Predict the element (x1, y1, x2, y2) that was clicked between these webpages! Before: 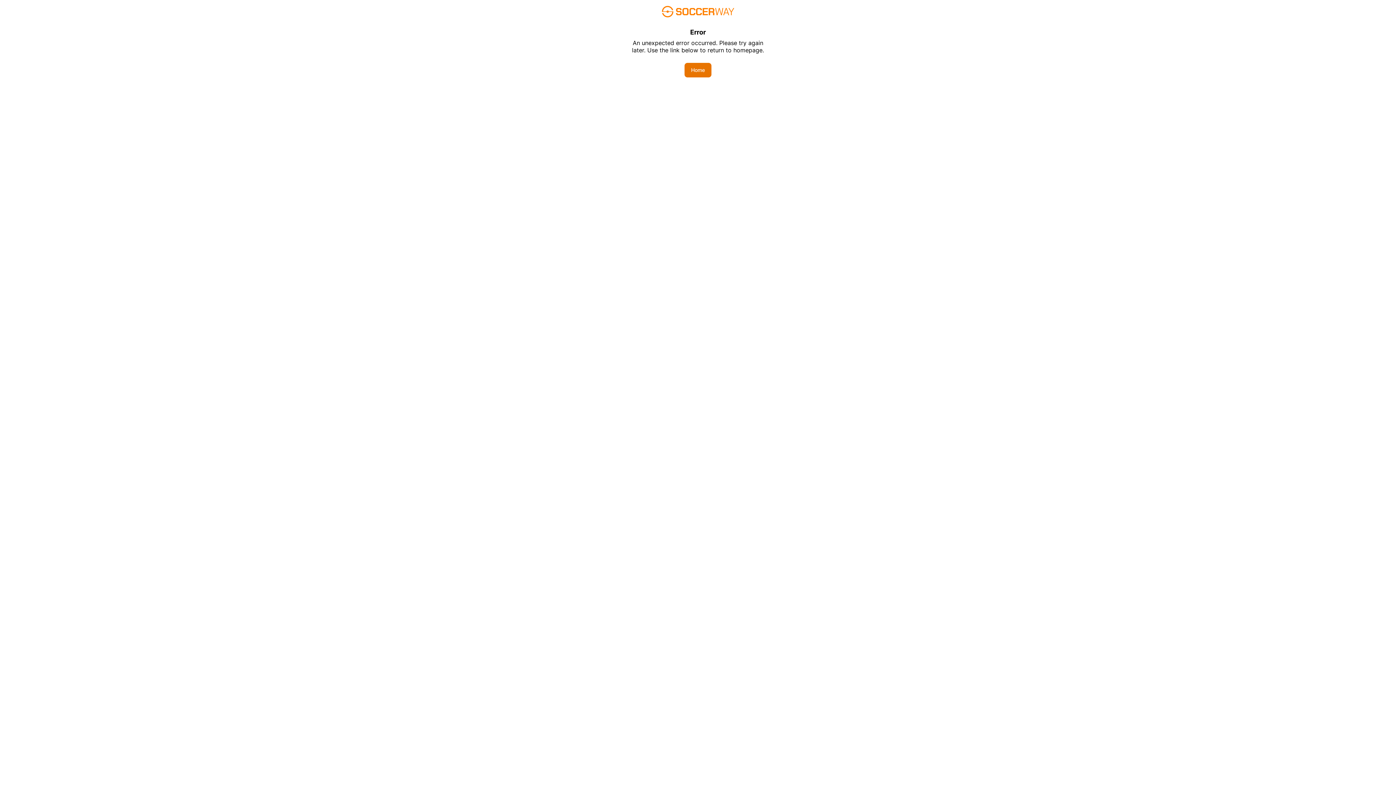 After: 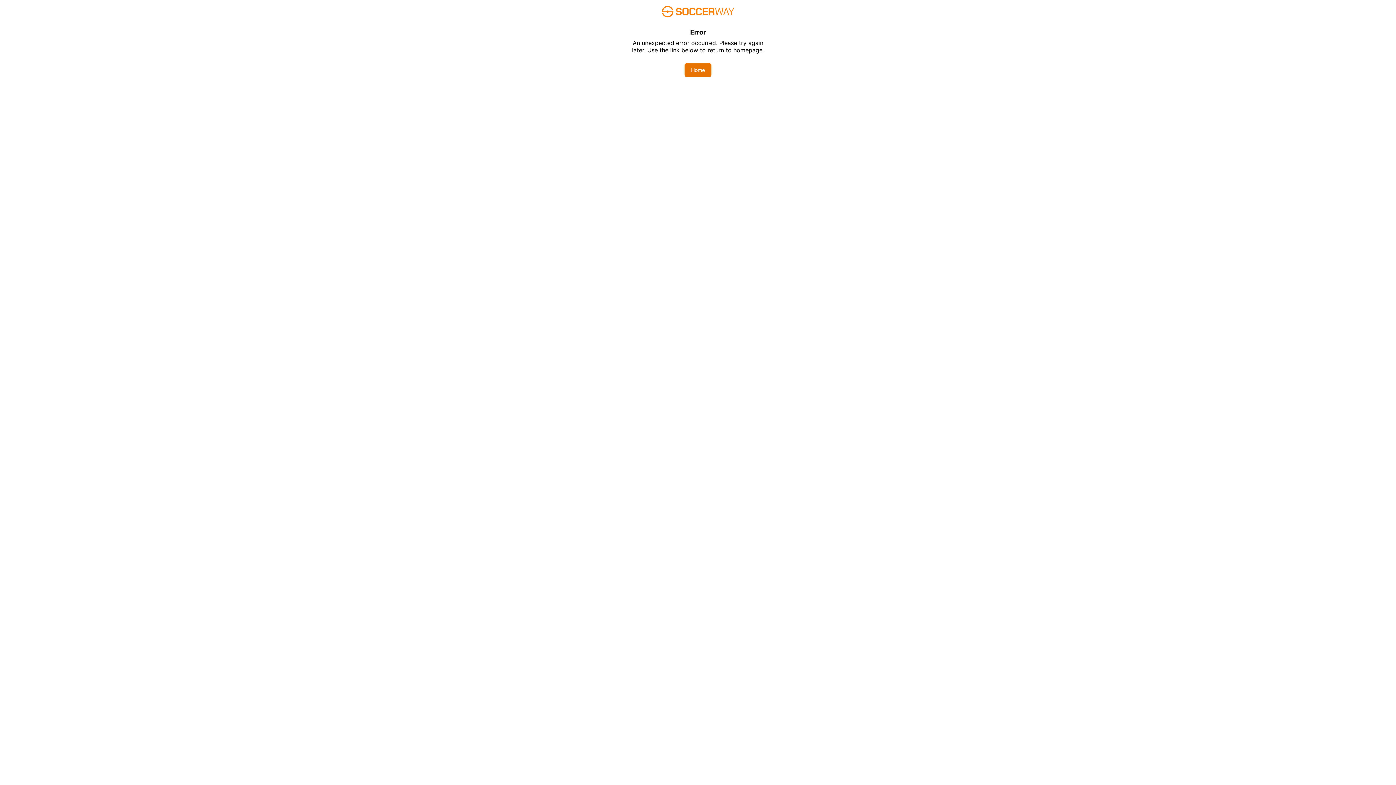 Action: bbox: (684, 62, 711, 77) label: Home